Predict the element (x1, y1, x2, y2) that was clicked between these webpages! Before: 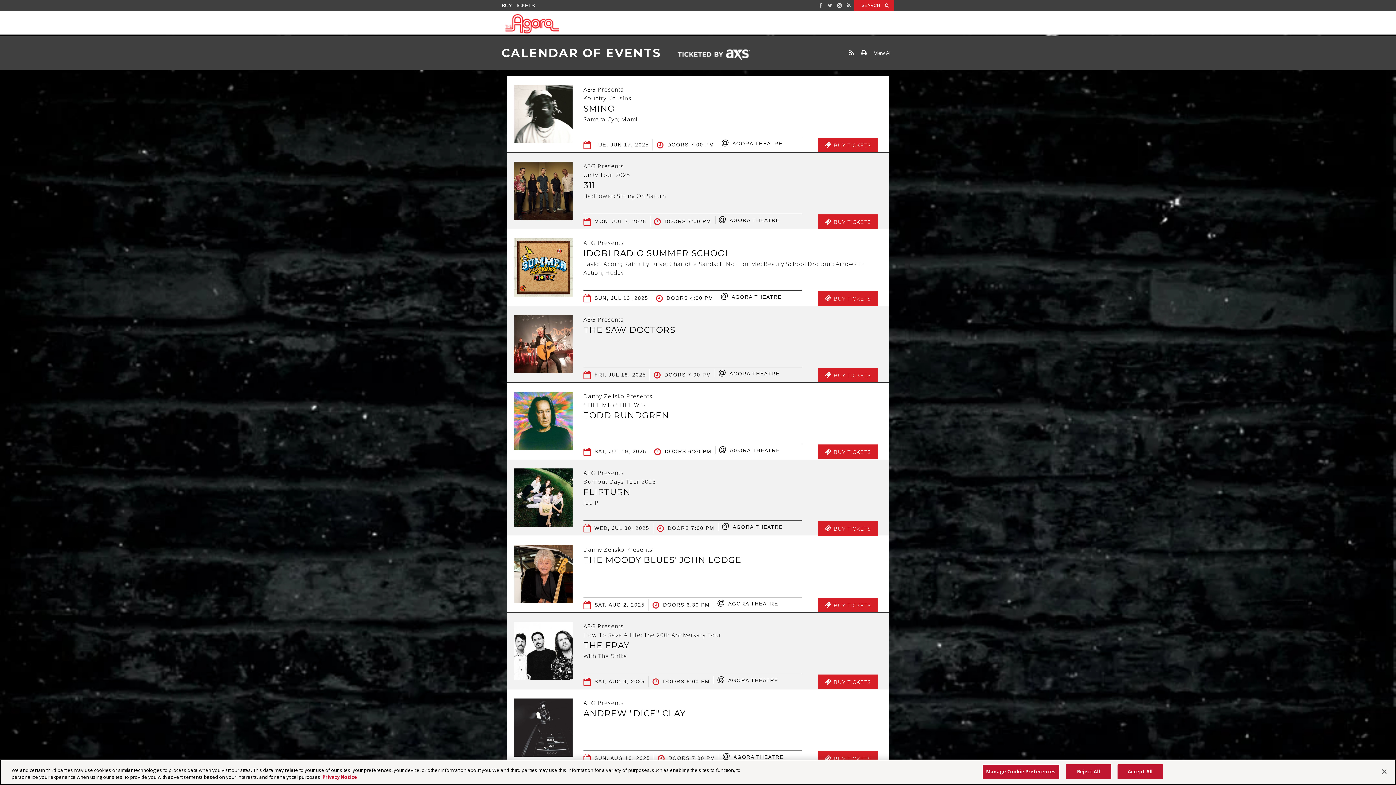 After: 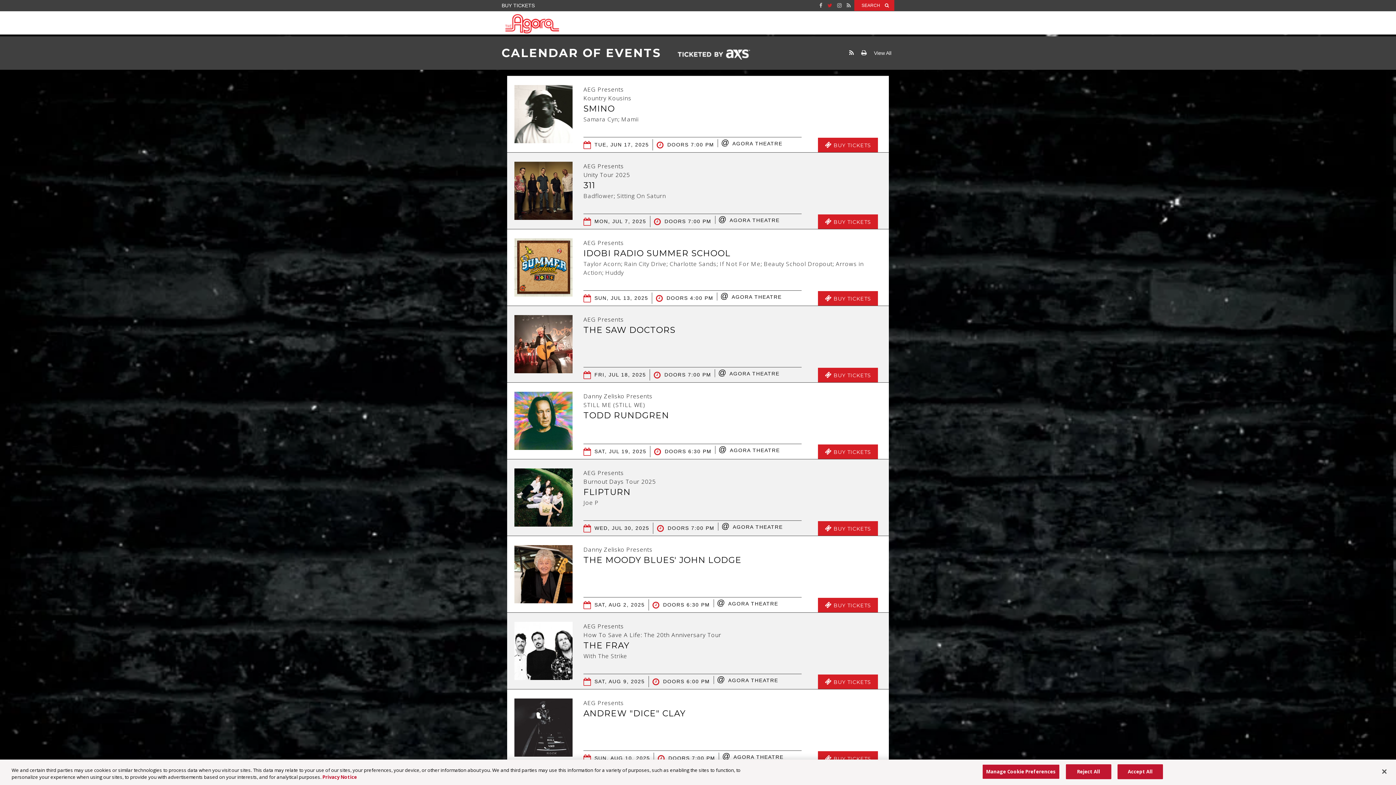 Action: bbox: (827, 2, 832, 8)